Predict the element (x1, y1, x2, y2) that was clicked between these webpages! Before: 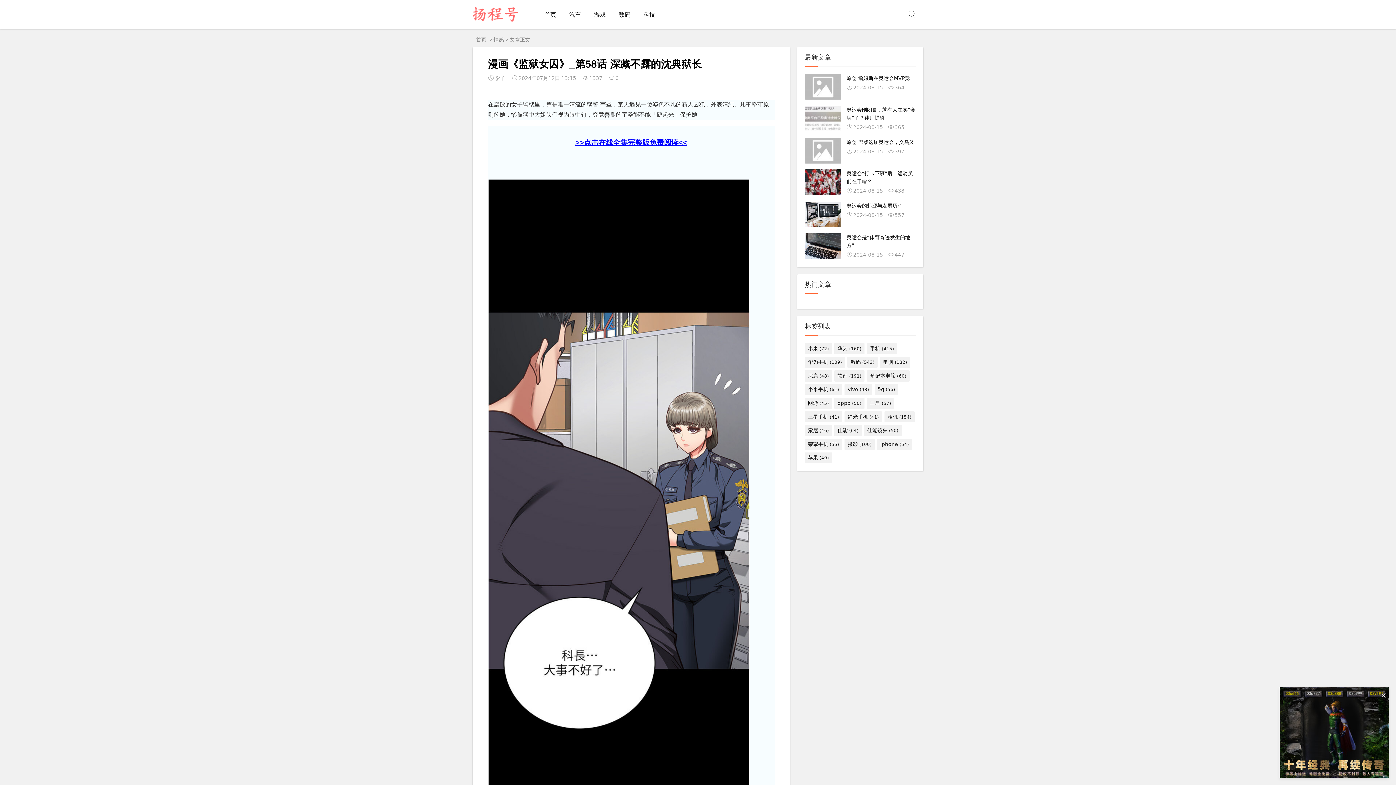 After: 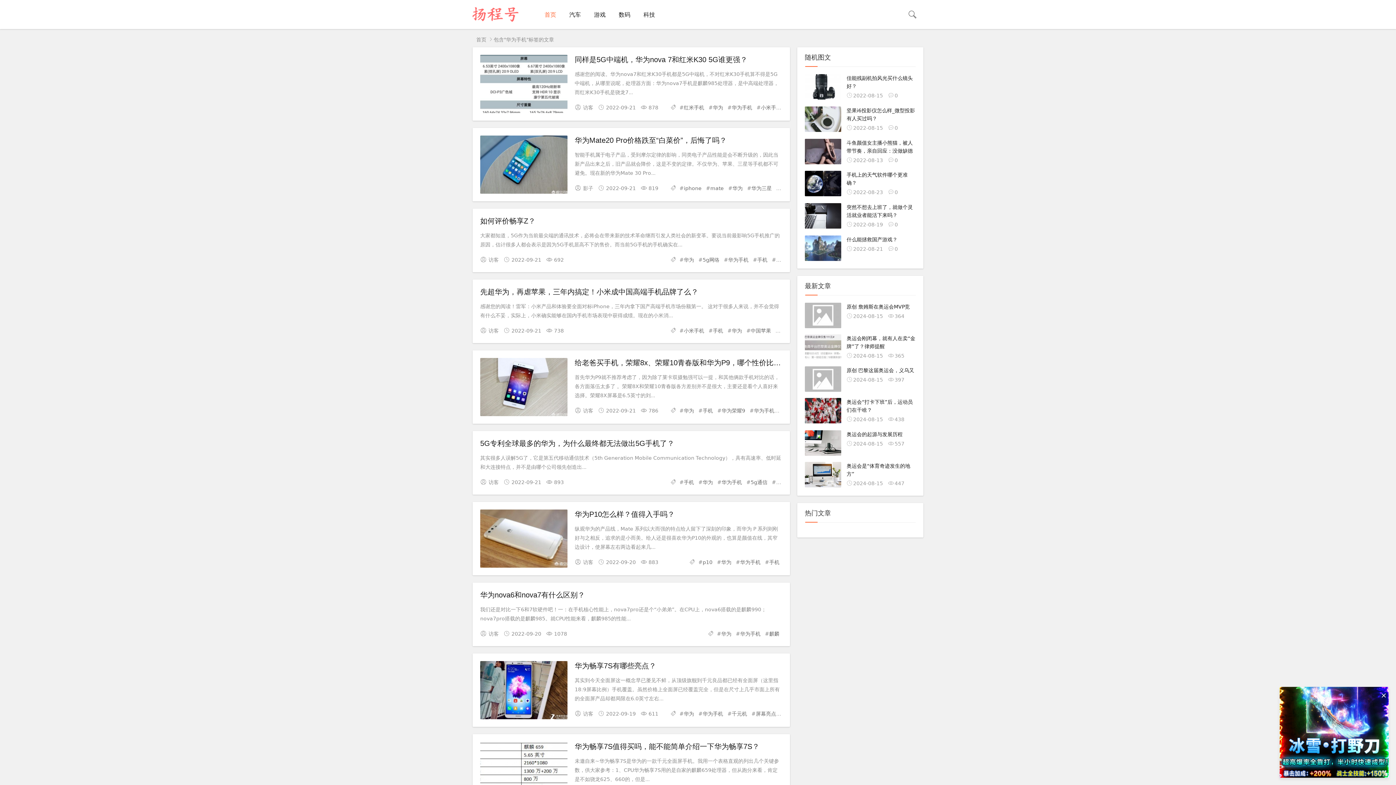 Action: bbox: (805, 356, 845, 368) label: 华为手机 (109)